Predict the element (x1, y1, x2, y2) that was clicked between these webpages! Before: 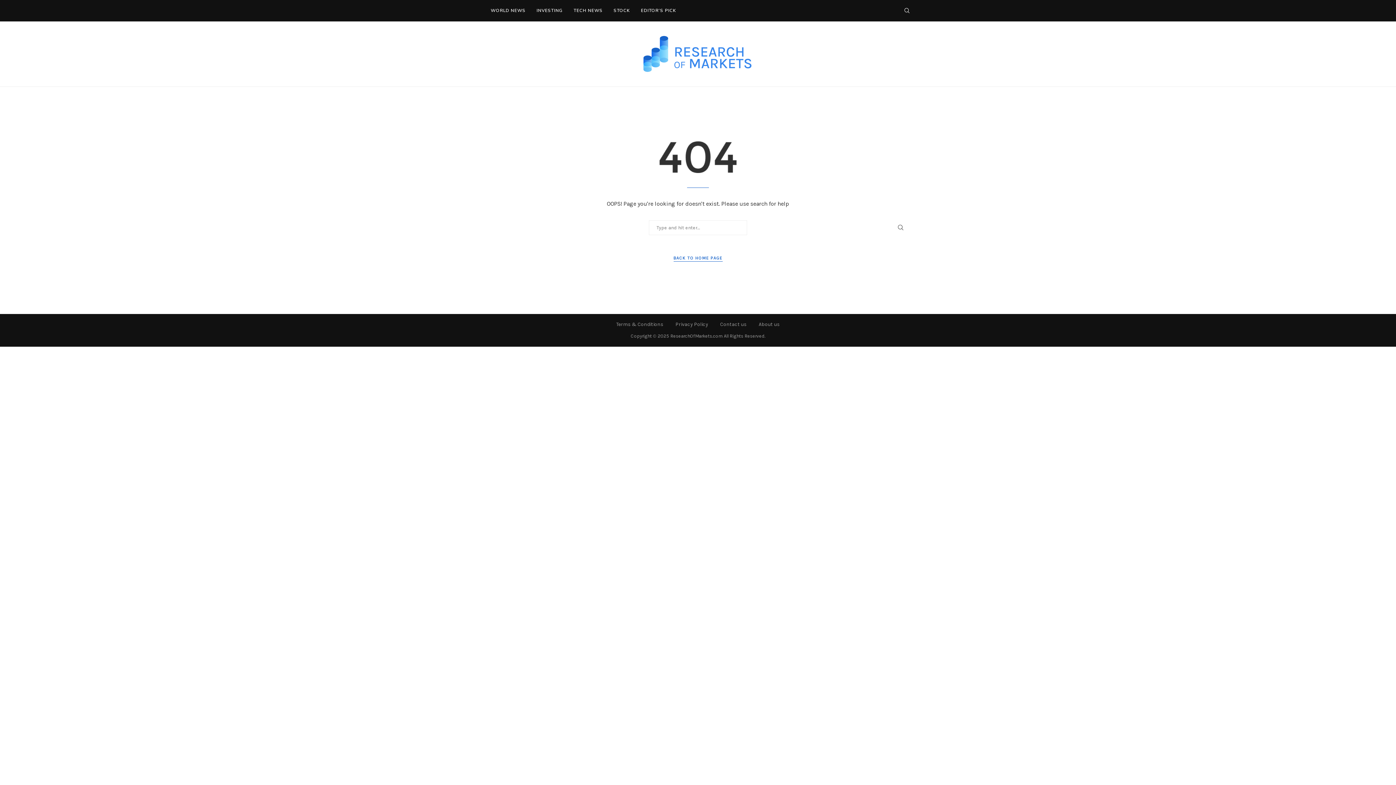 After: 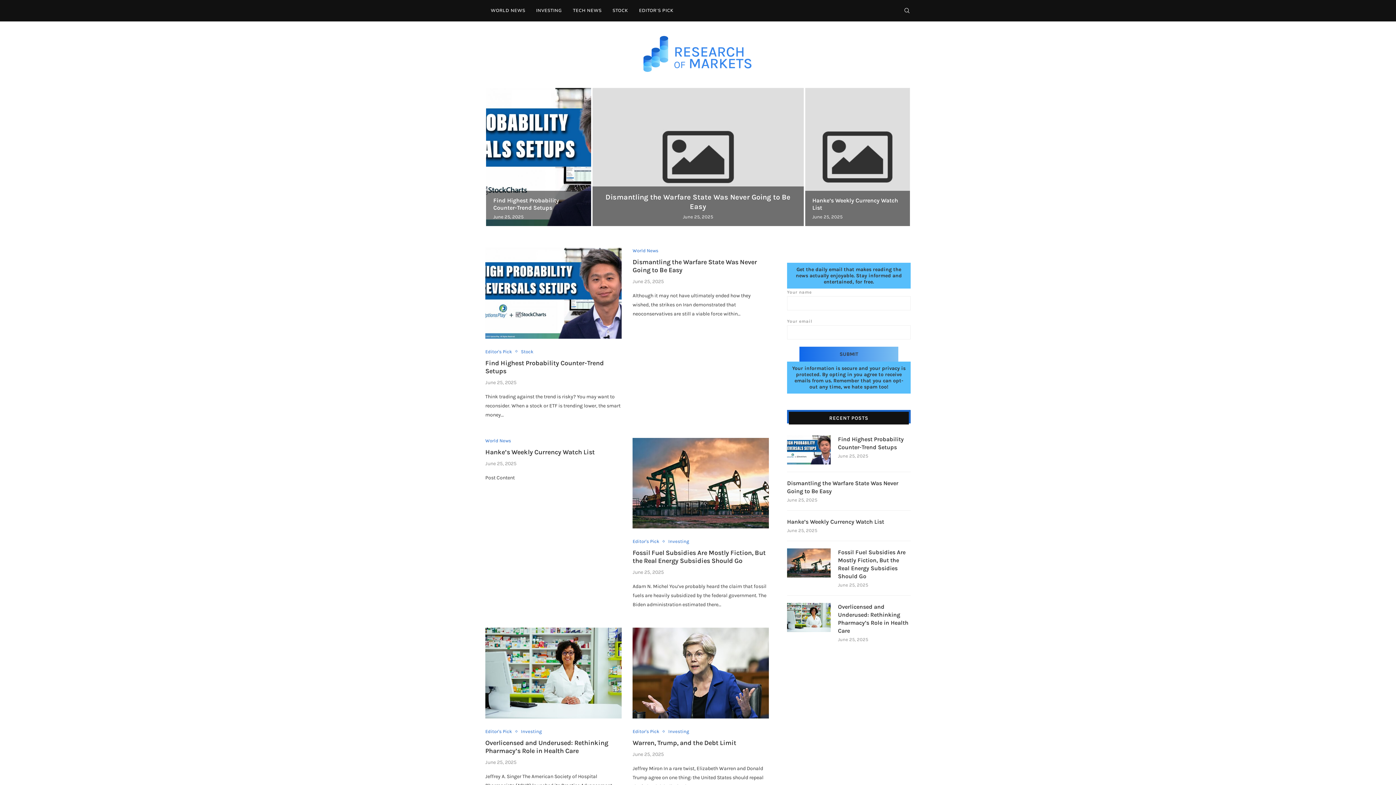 Action: bbox: (643, 36, 752, 71)